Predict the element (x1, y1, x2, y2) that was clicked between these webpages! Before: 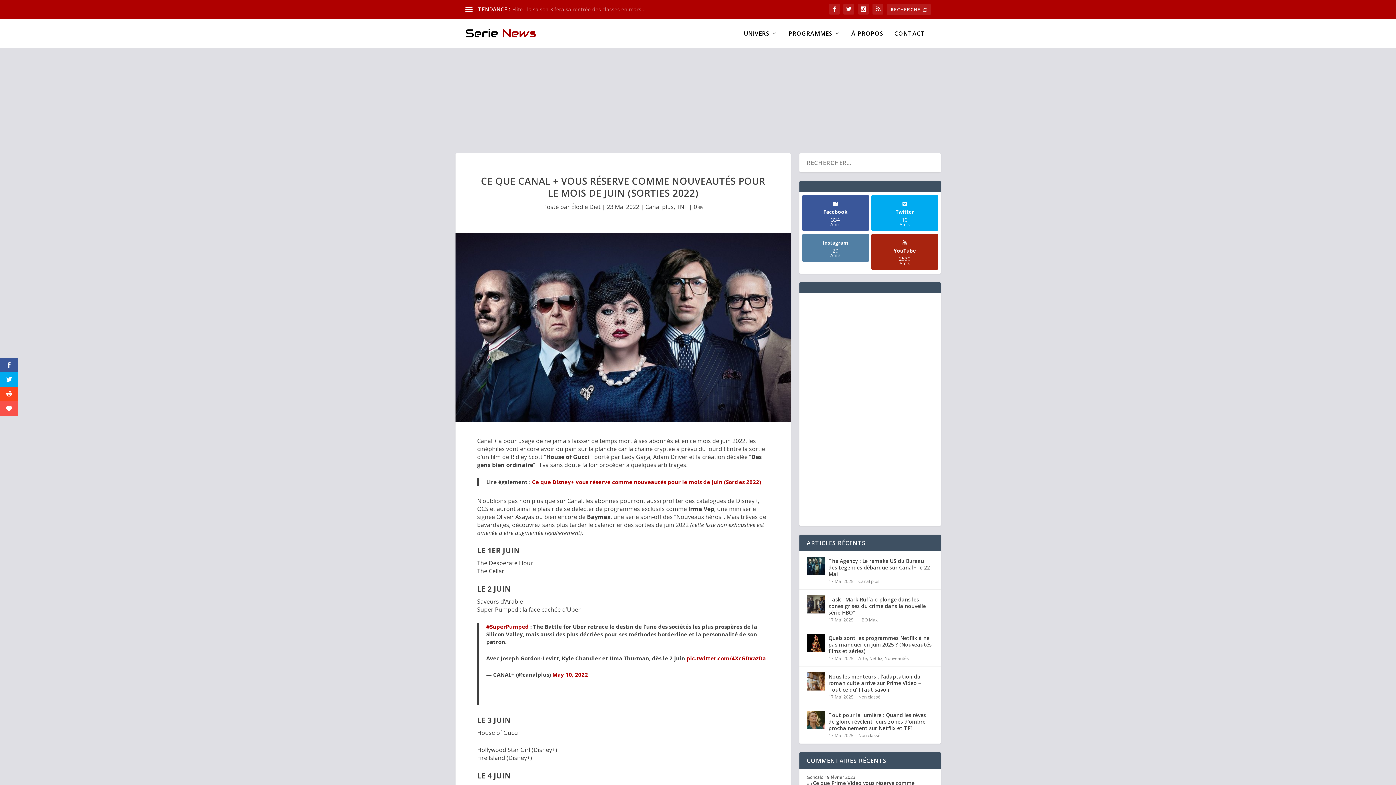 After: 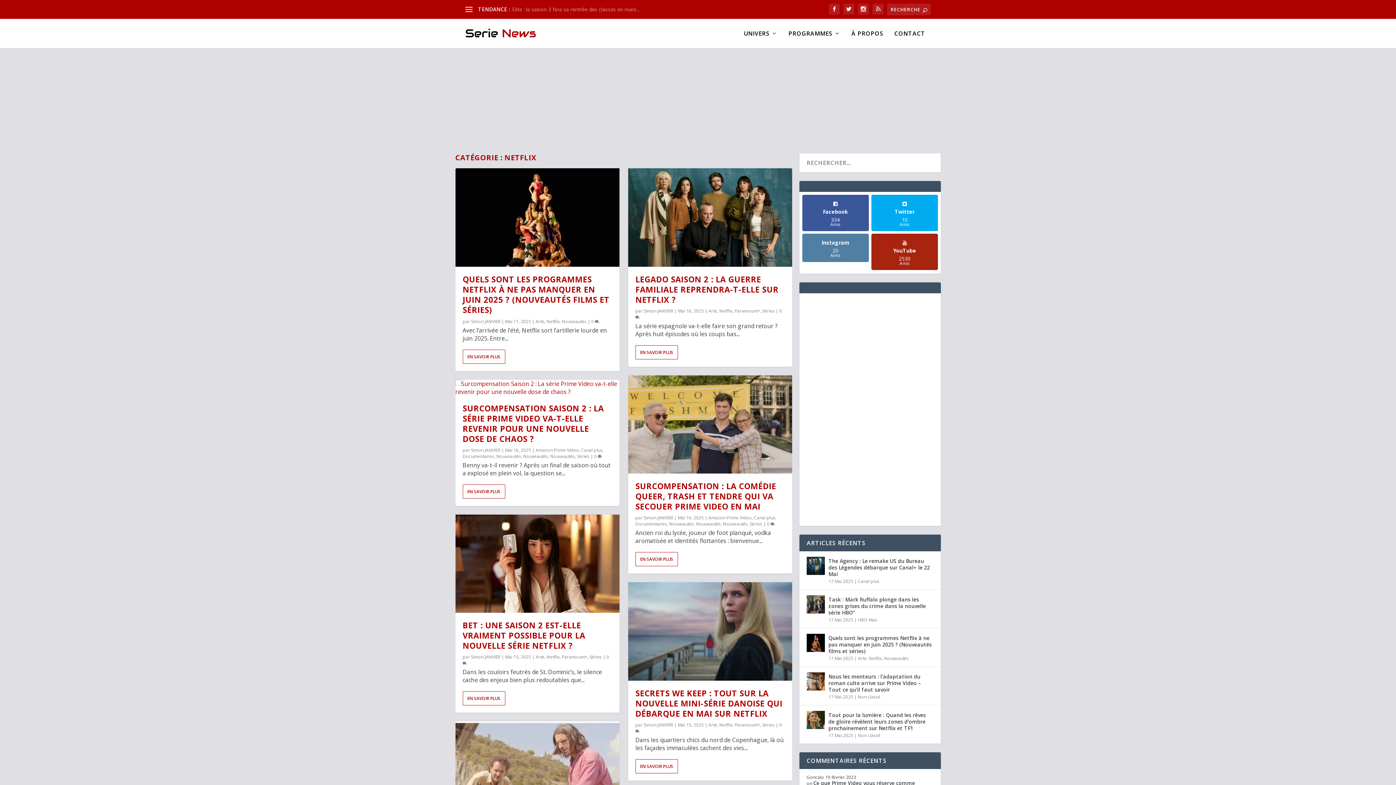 Action: label: Netflix bbox: (869, 655, 882, 661)